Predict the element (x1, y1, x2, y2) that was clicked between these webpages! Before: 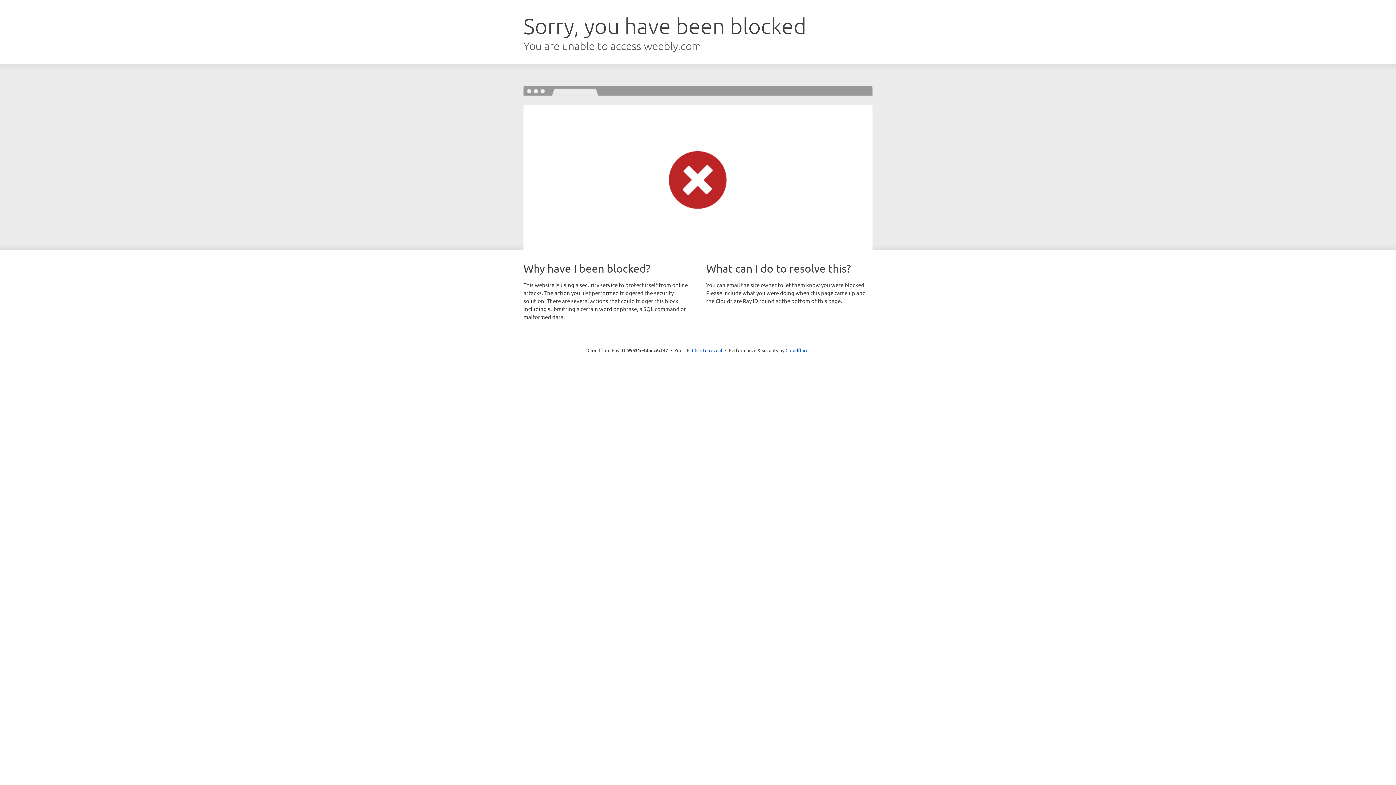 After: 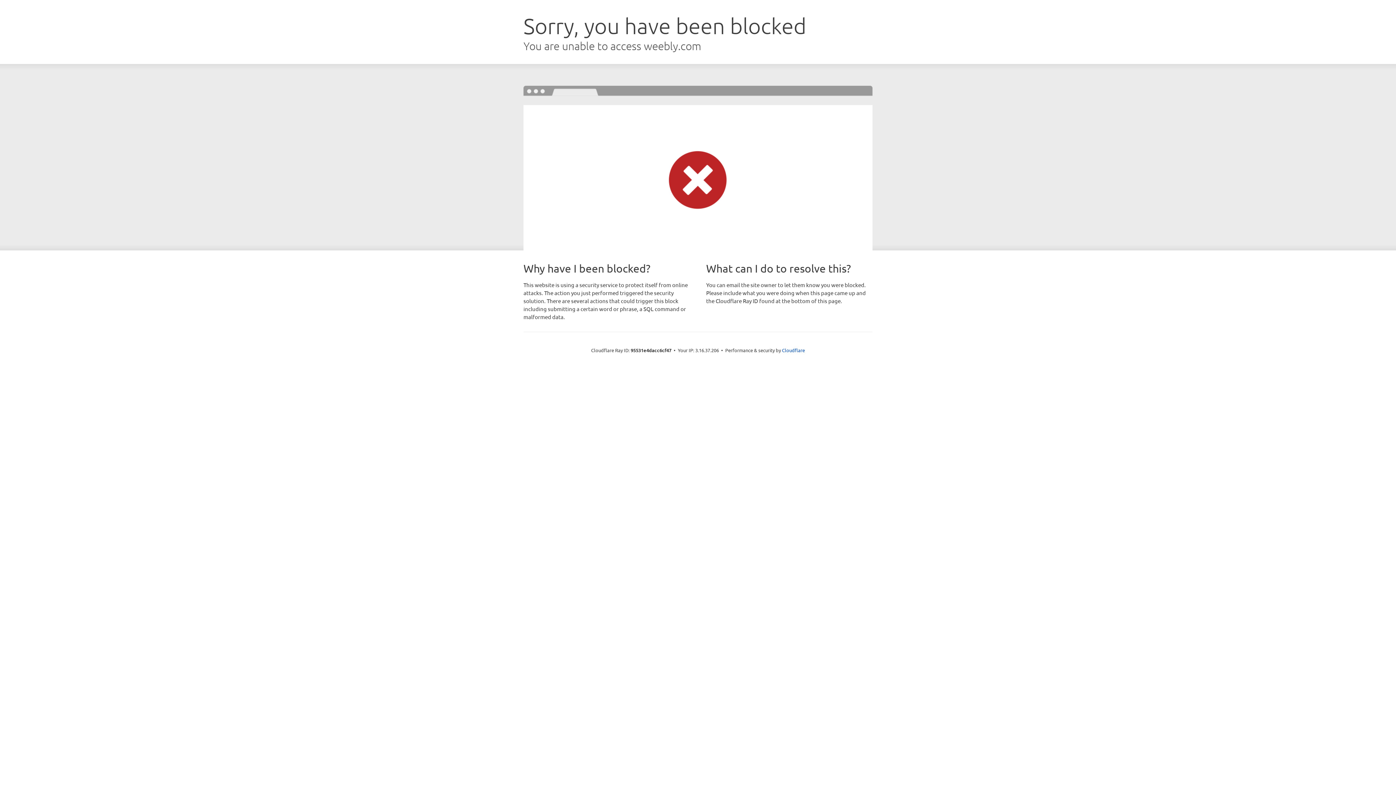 Action: label: Click to reveal bbox: (692, 346, 722, 353)